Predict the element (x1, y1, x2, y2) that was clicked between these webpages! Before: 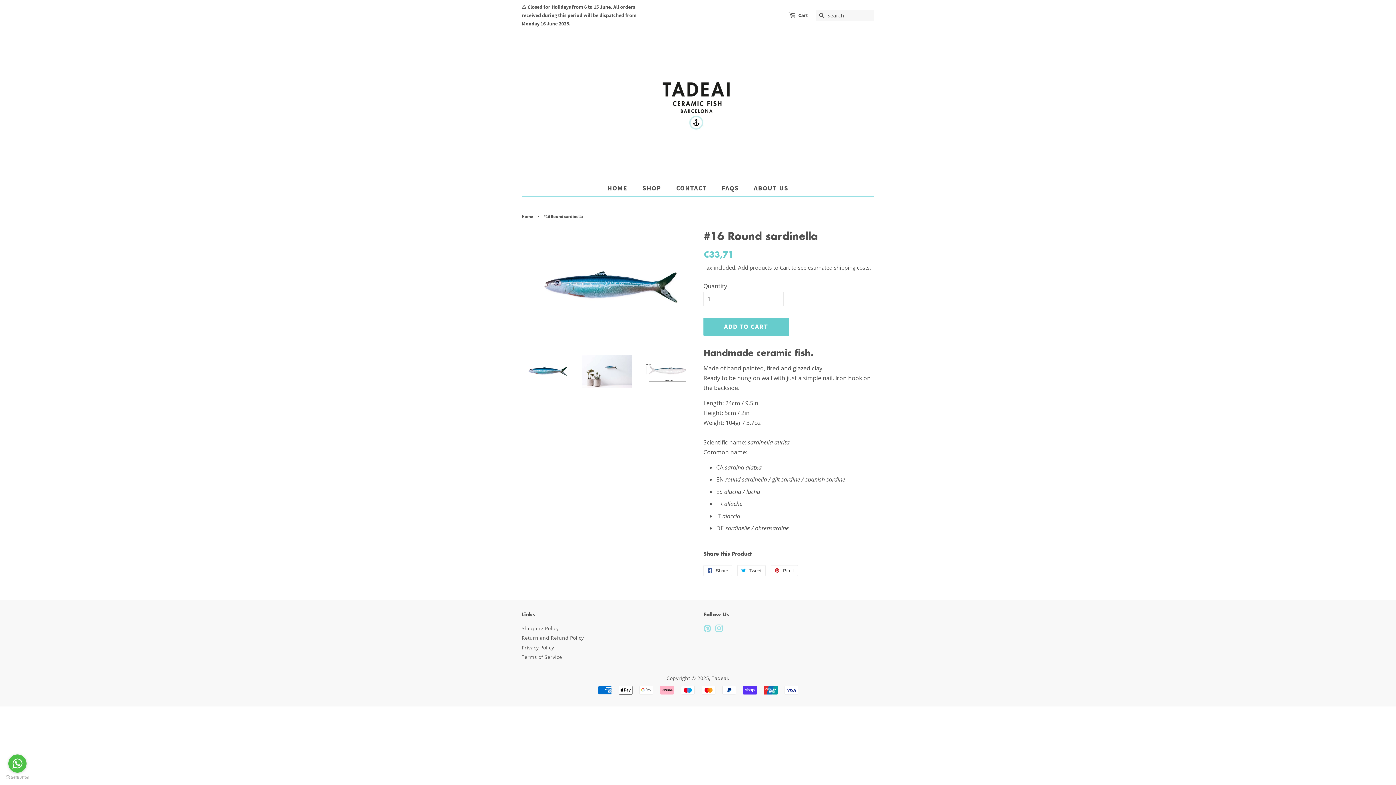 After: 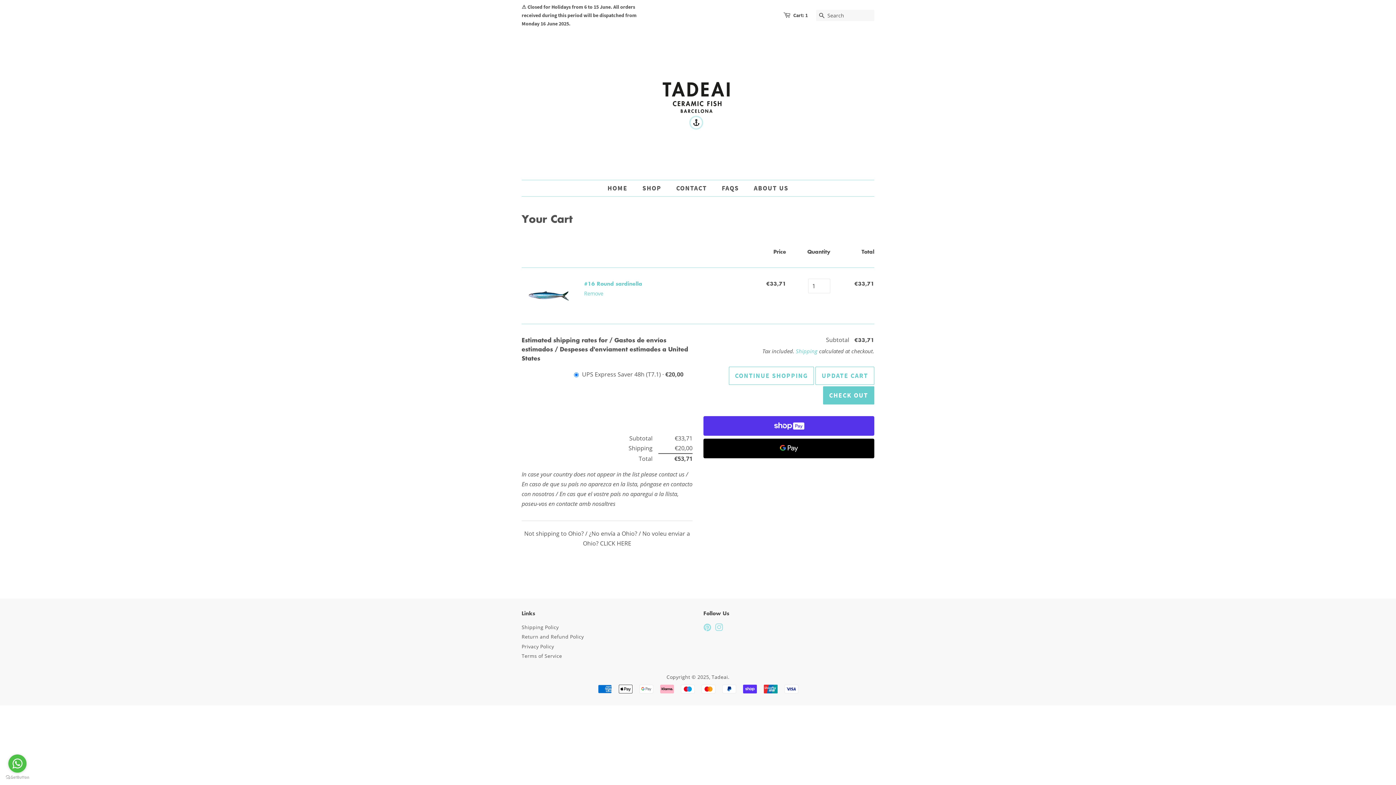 Action: bbox: (703, 317, 789, 336) label: ADD TO CART